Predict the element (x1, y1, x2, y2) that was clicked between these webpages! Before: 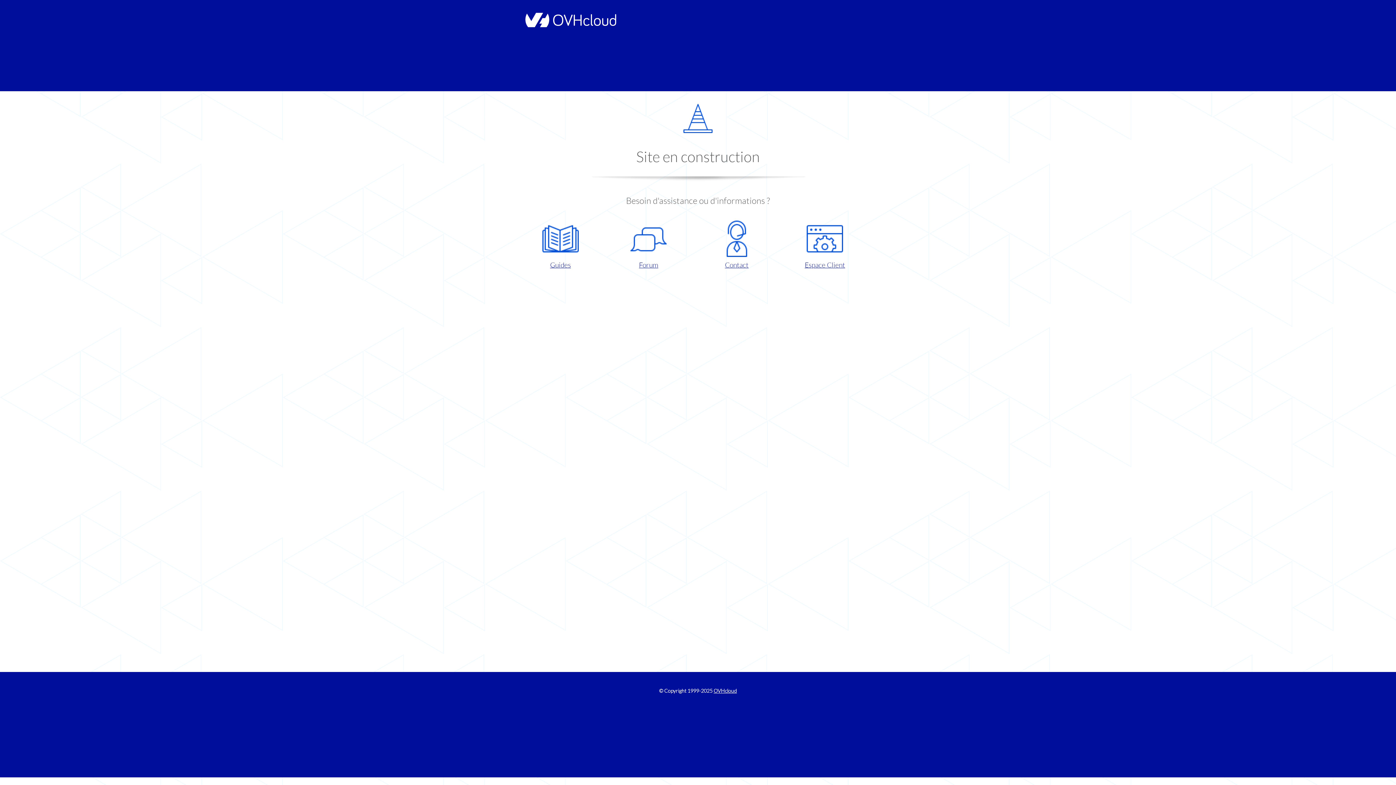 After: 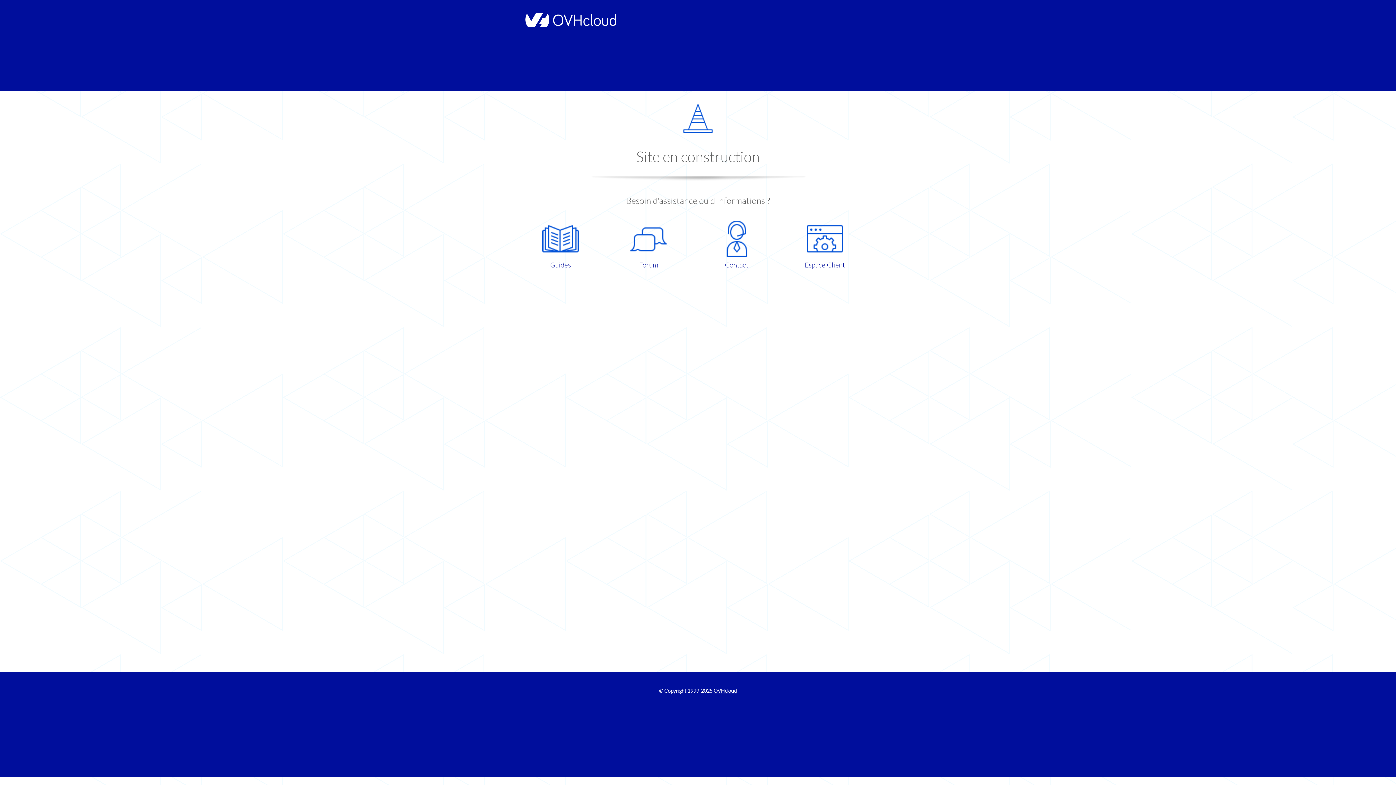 Action: bbox: (521, 220, 599, 270) label: Guides